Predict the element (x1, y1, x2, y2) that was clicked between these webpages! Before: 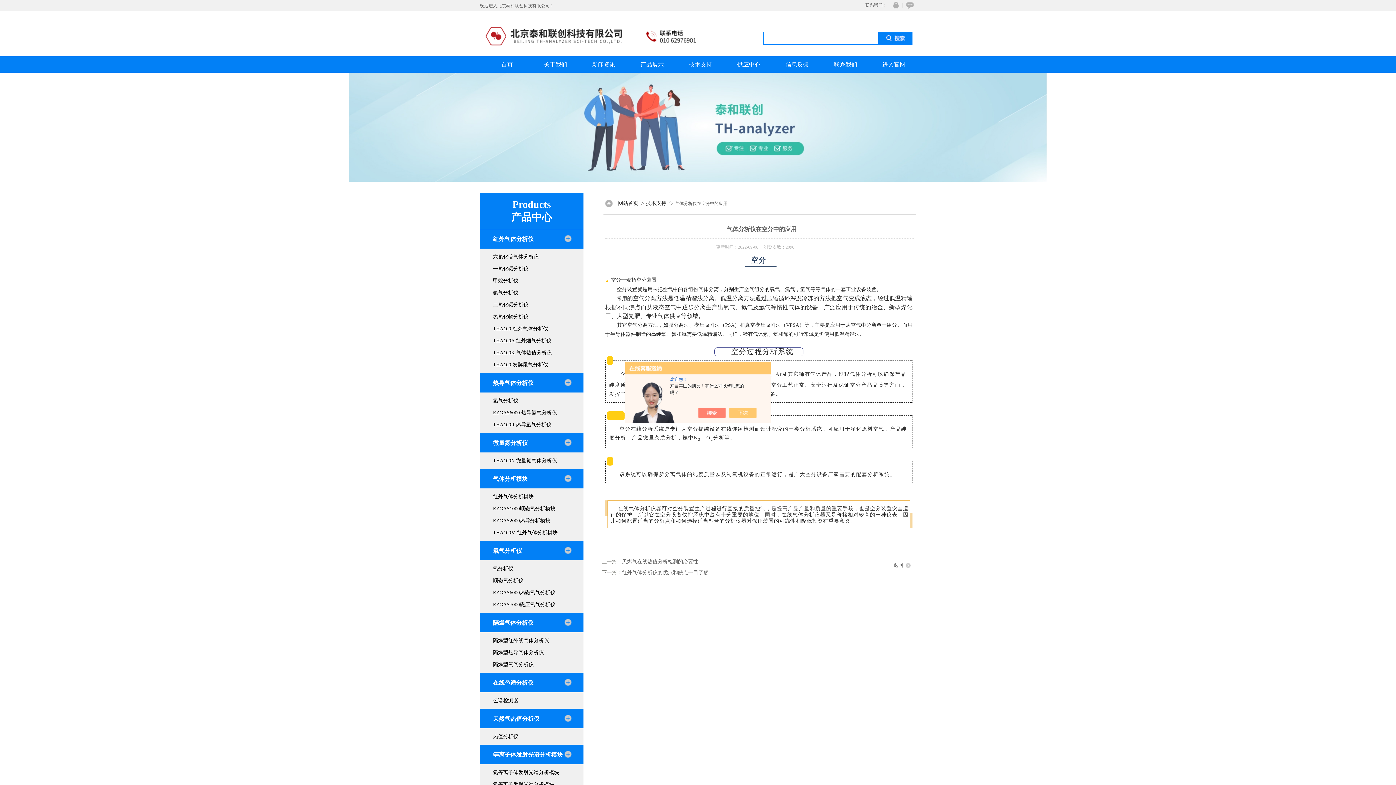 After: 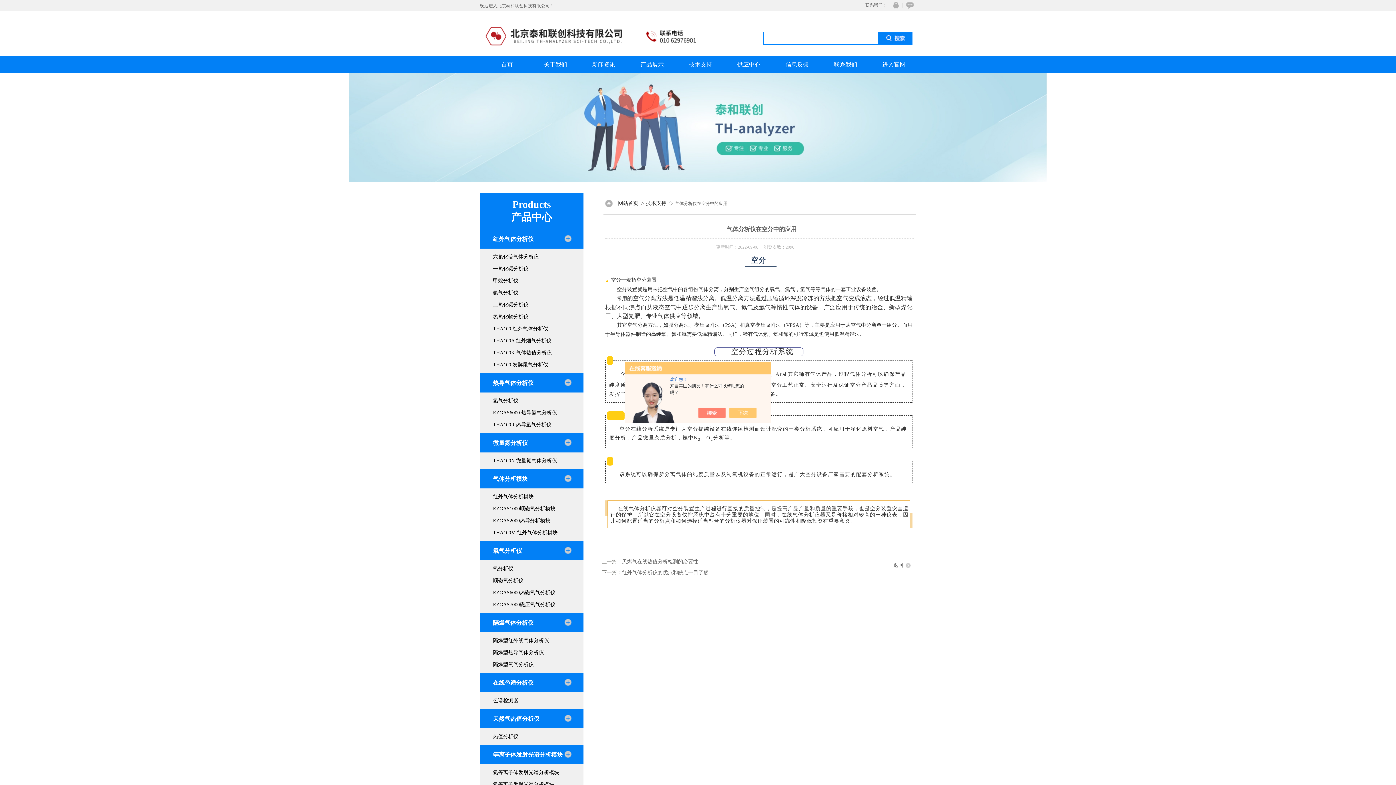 Action: bbox: (480, 286, 583, 298) label: 氨气分析仪